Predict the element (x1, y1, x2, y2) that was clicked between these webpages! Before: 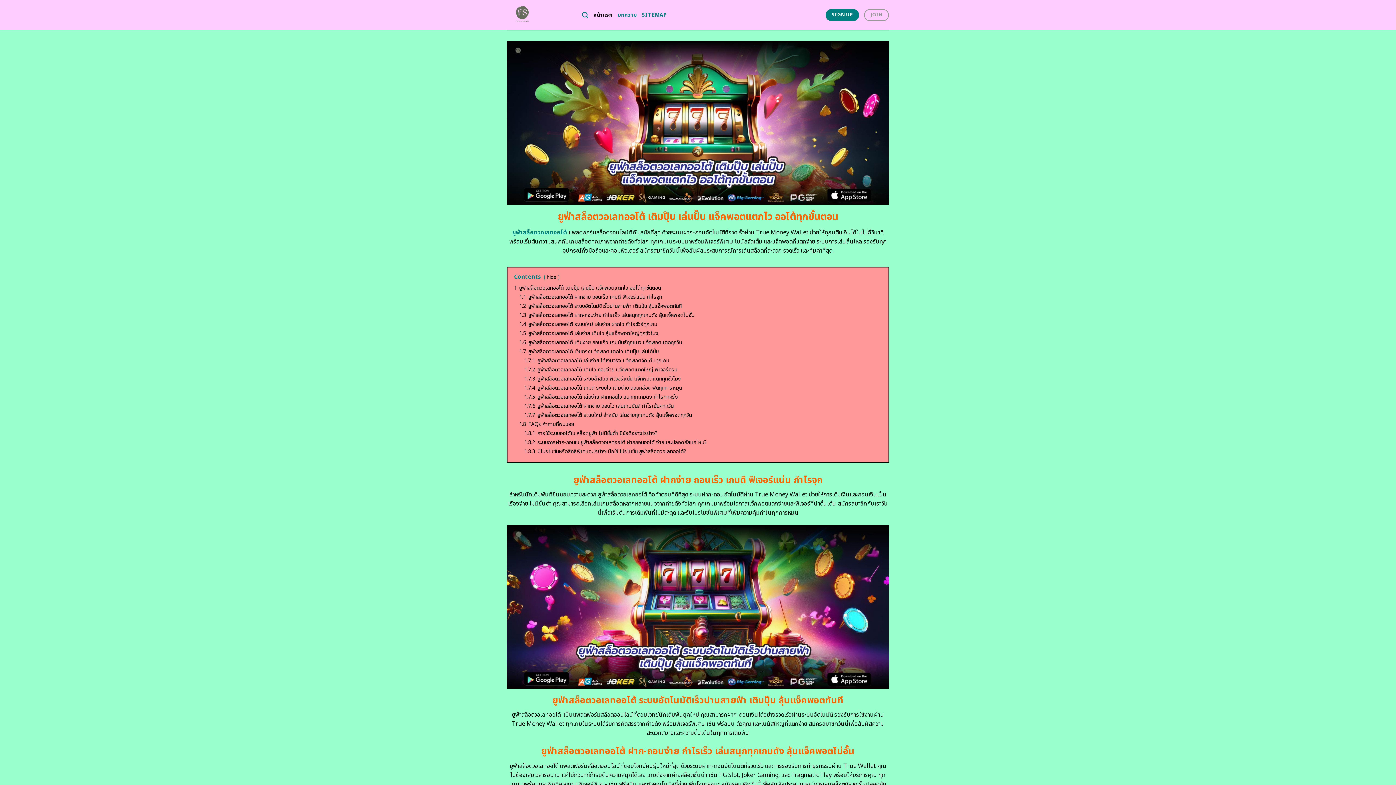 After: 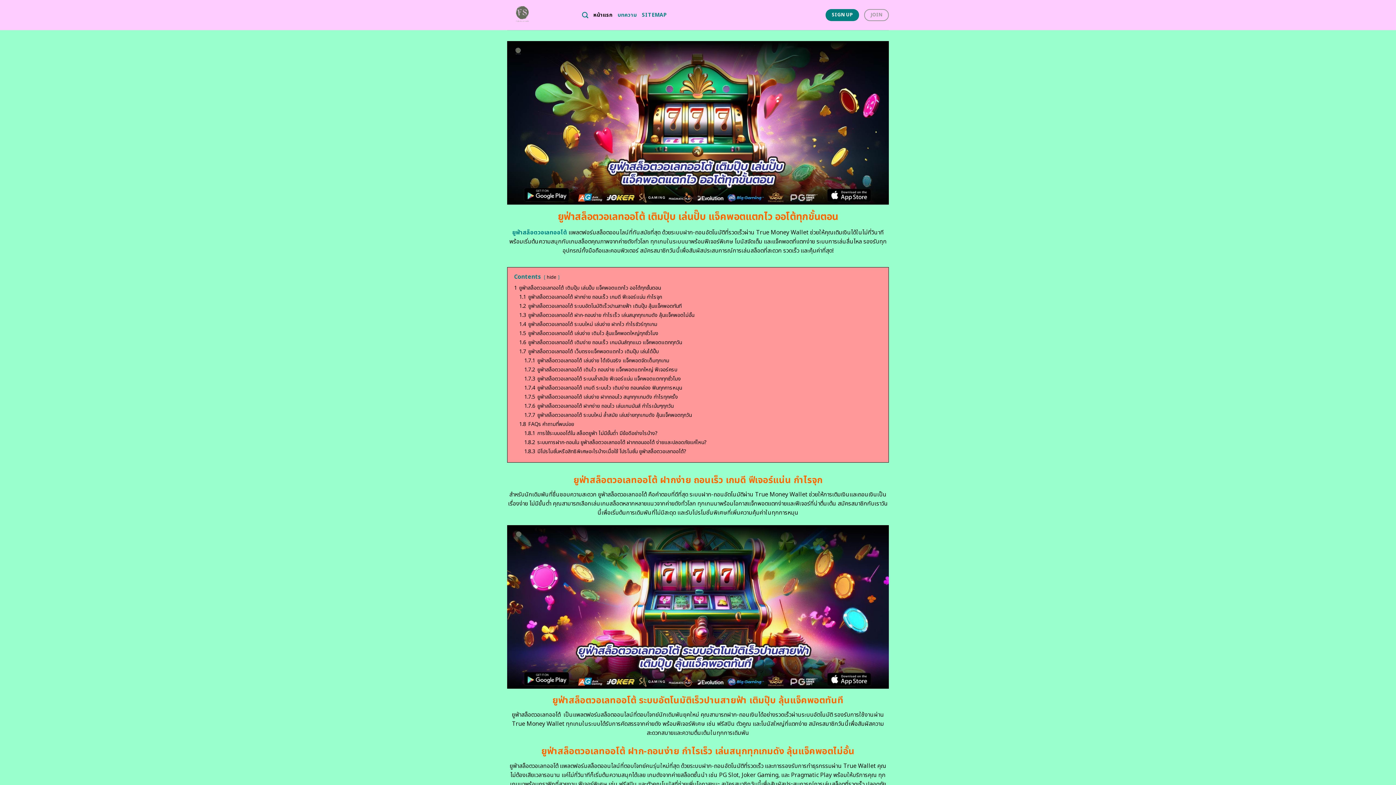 Action: bbox: (512, 228, 568, 236) label: ยูฟ่าสล็อตวอเลทออโต้ 